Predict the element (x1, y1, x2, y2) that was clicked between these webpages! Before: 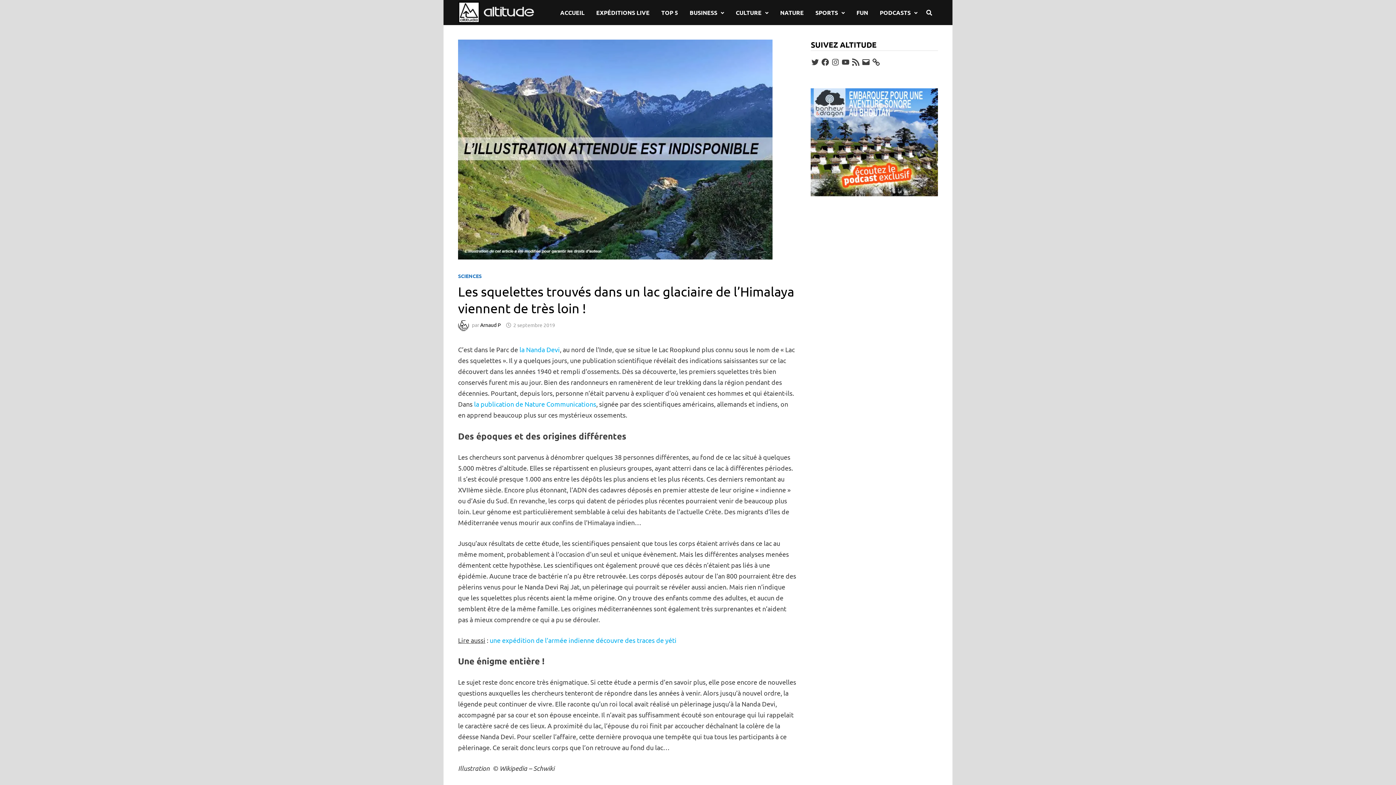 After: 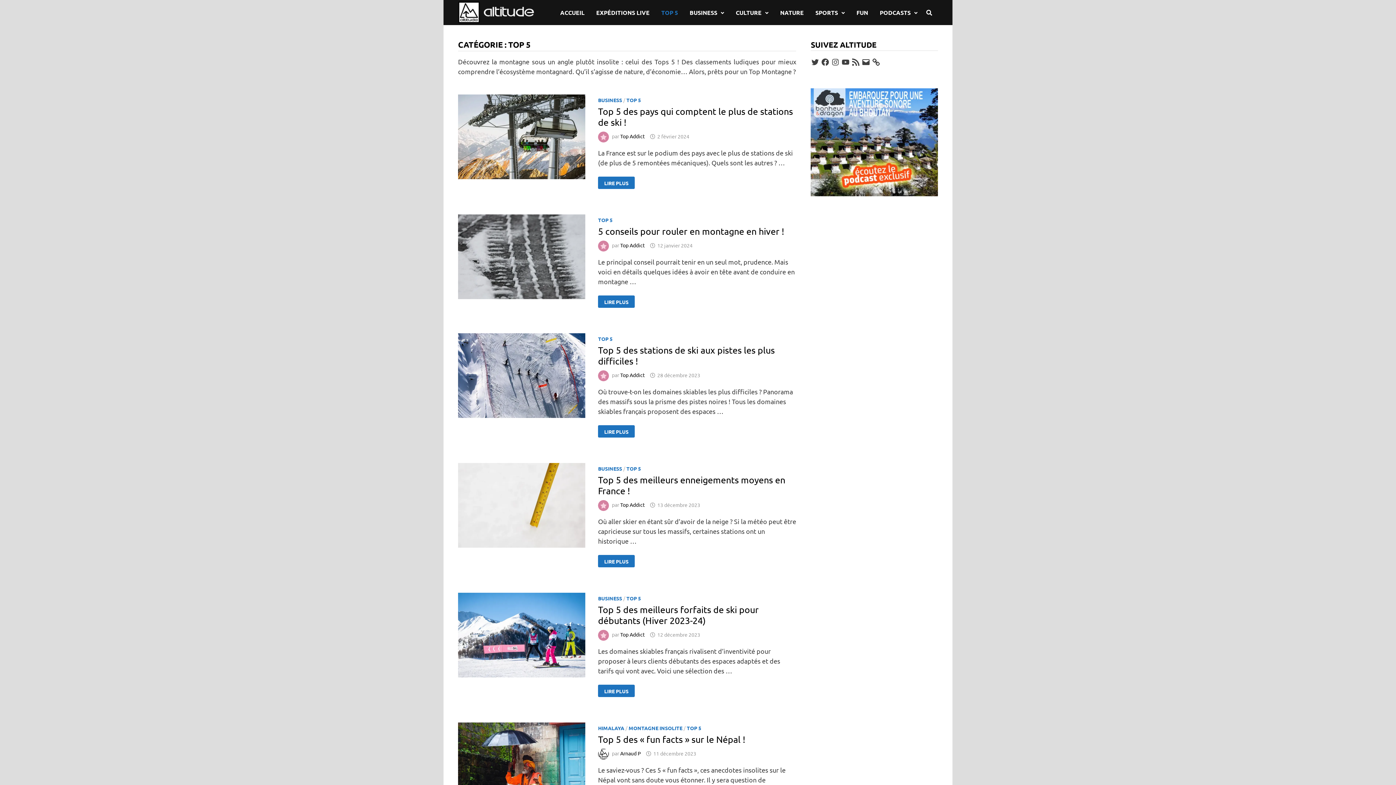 Action: label: TOP 5 bbox: (655, 0, 684, 25)